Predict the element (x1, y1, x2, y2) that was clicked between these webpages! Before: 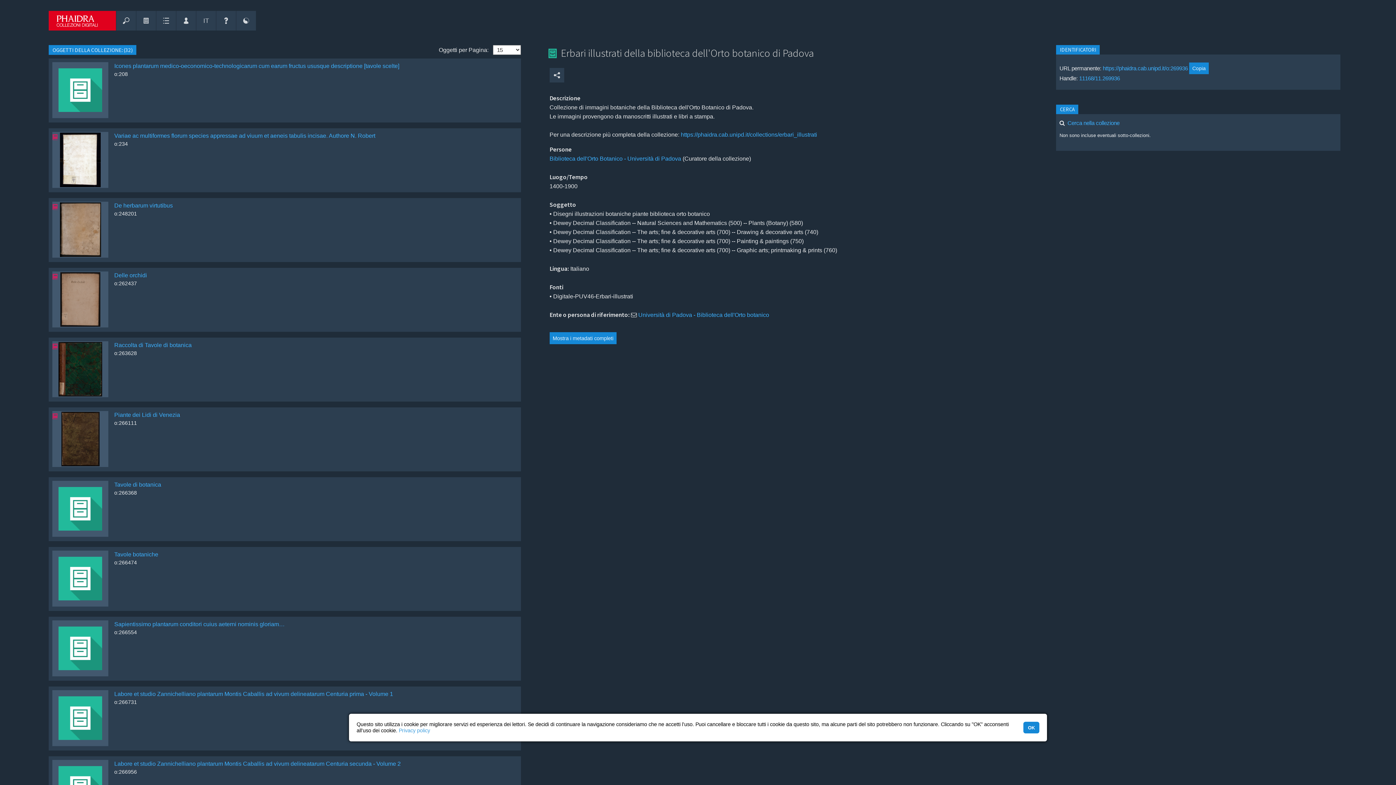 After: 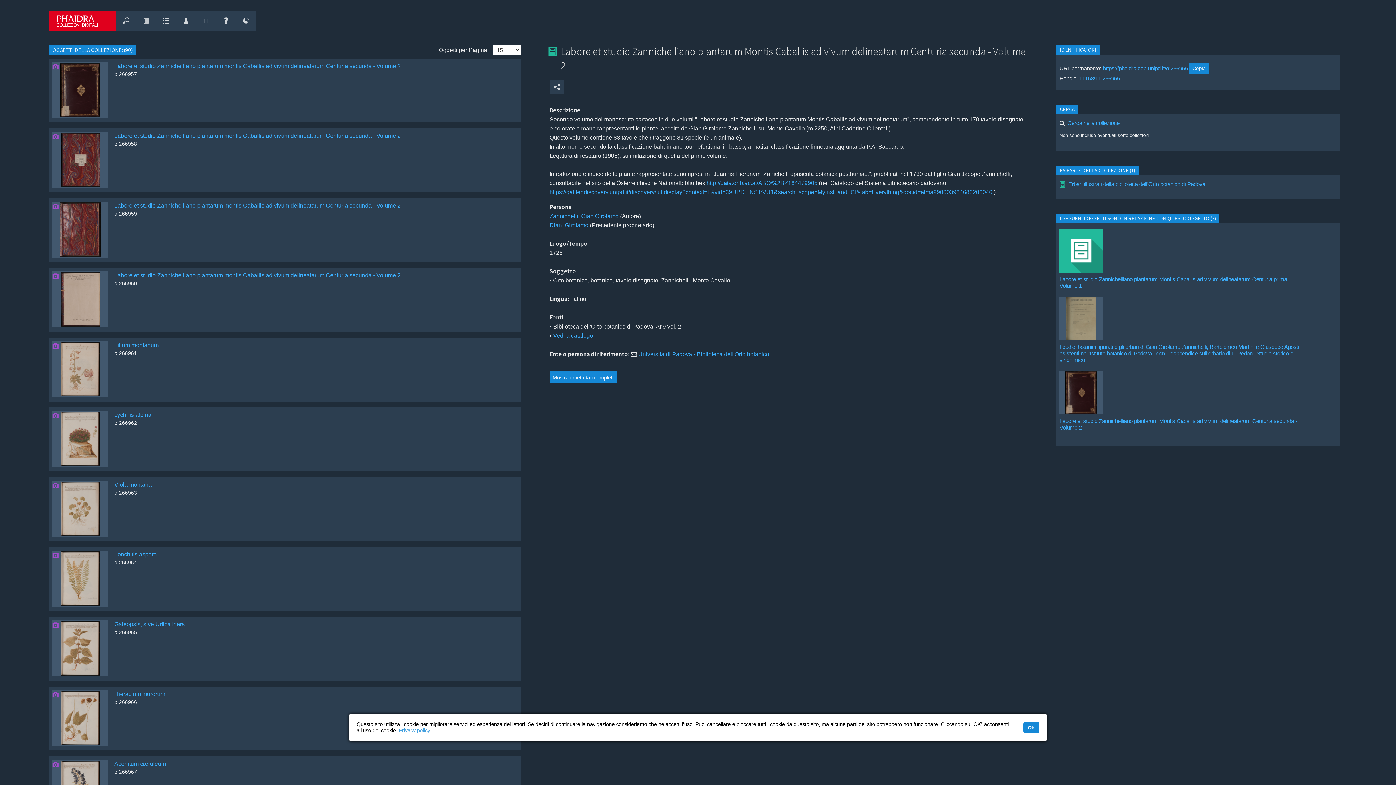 Action: label: Labore et studio Zannichelliano plantarum Montis Caballis ad vivum delineatarum Centuria secunda - Volume 2 bbox: (114, 761, 400, 767)